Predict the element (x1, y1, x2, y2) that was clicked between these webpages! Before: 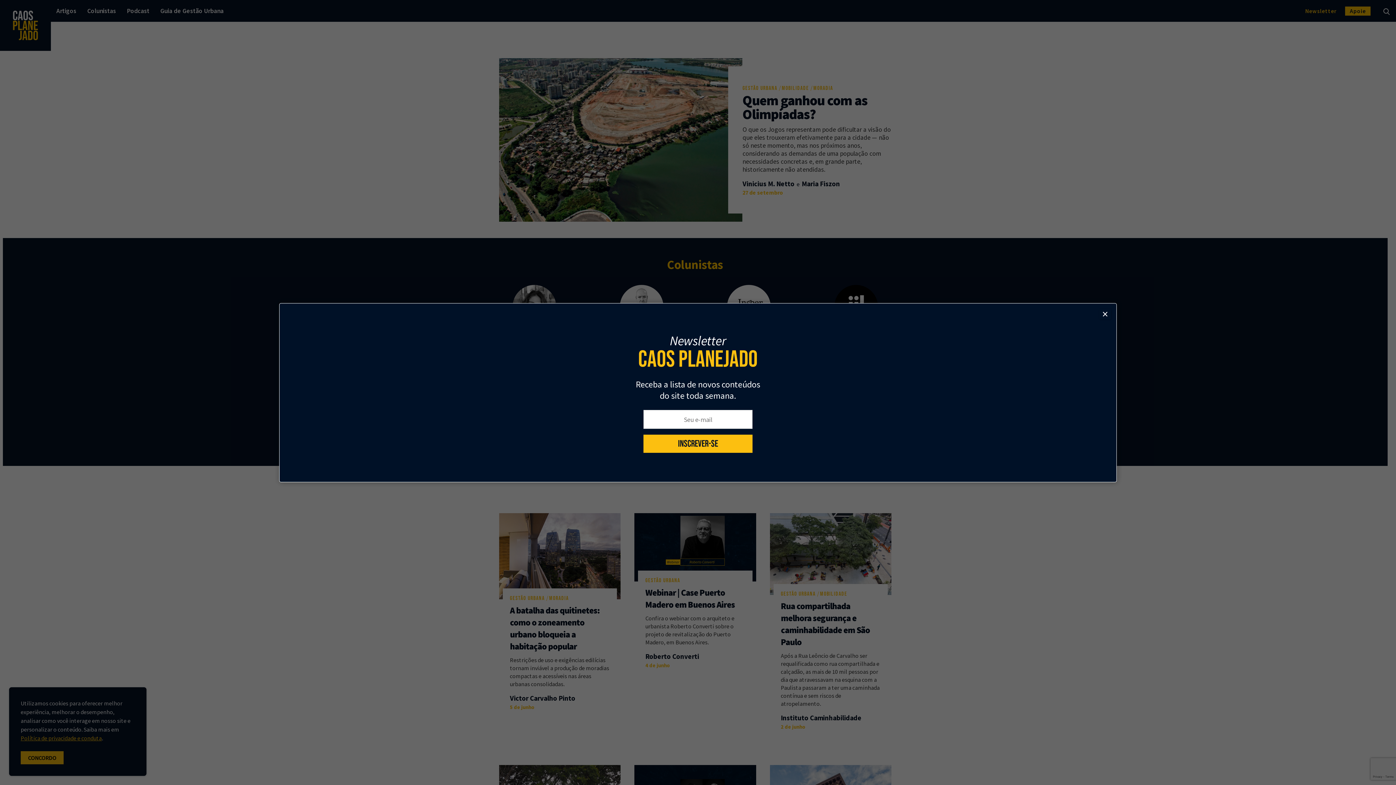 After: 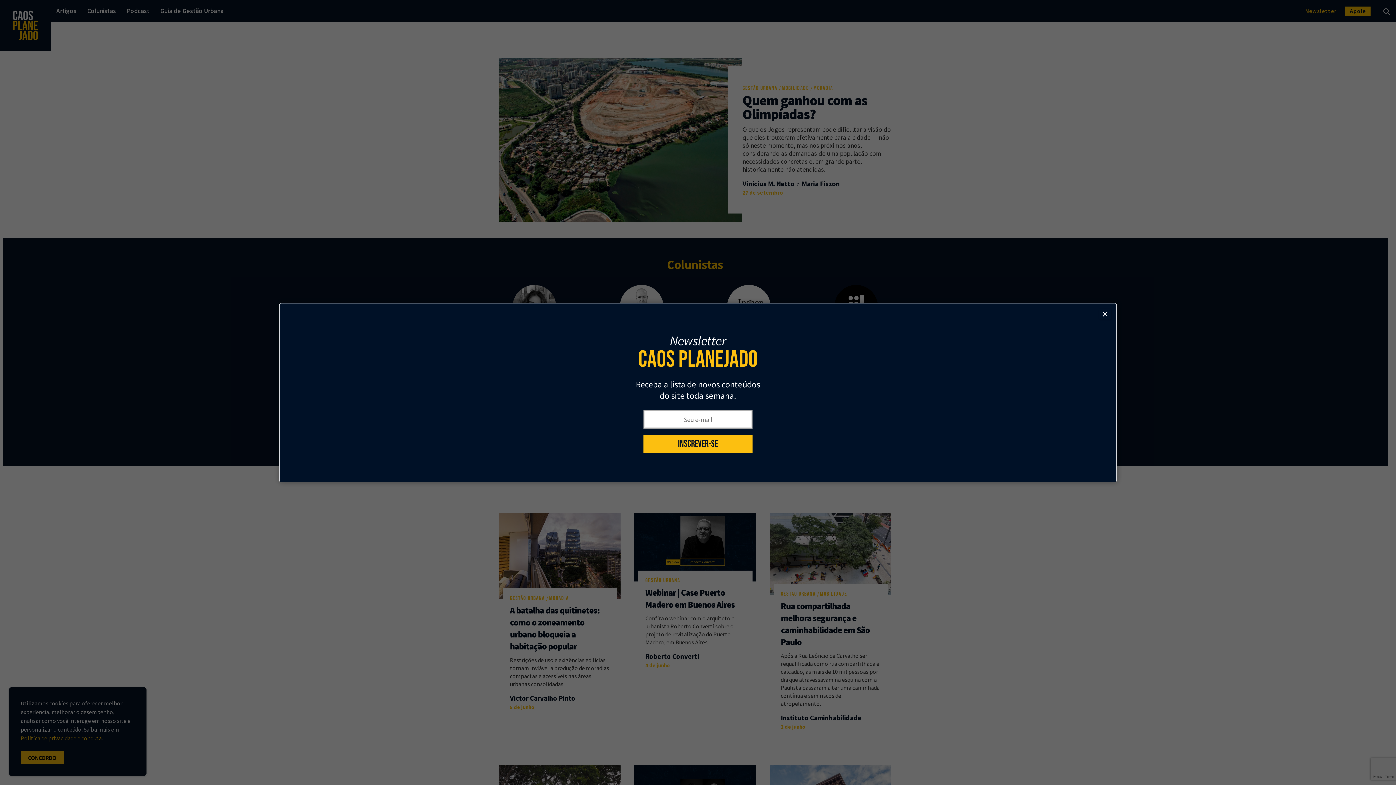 Action: label: INSCREVER-SE bbox: (643, 434, 752, 452)